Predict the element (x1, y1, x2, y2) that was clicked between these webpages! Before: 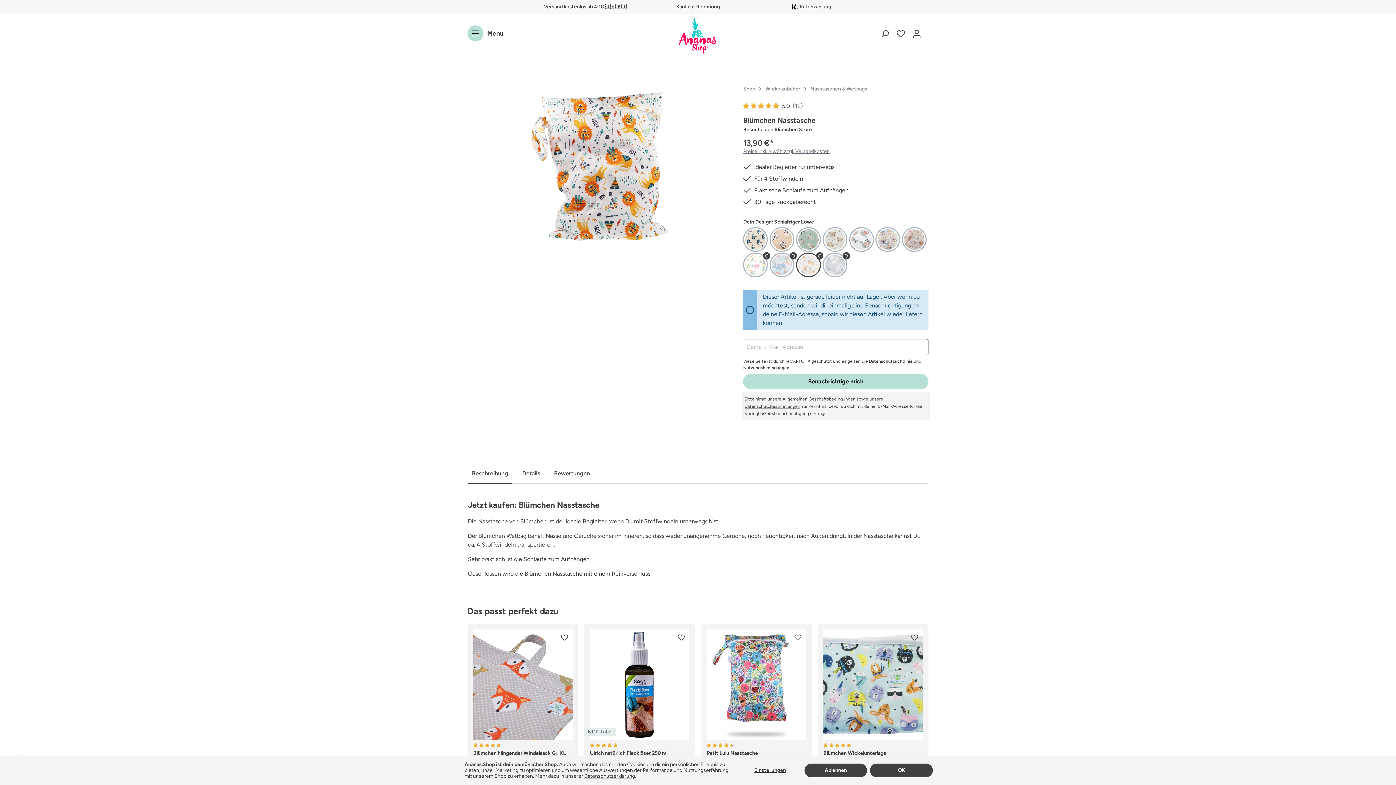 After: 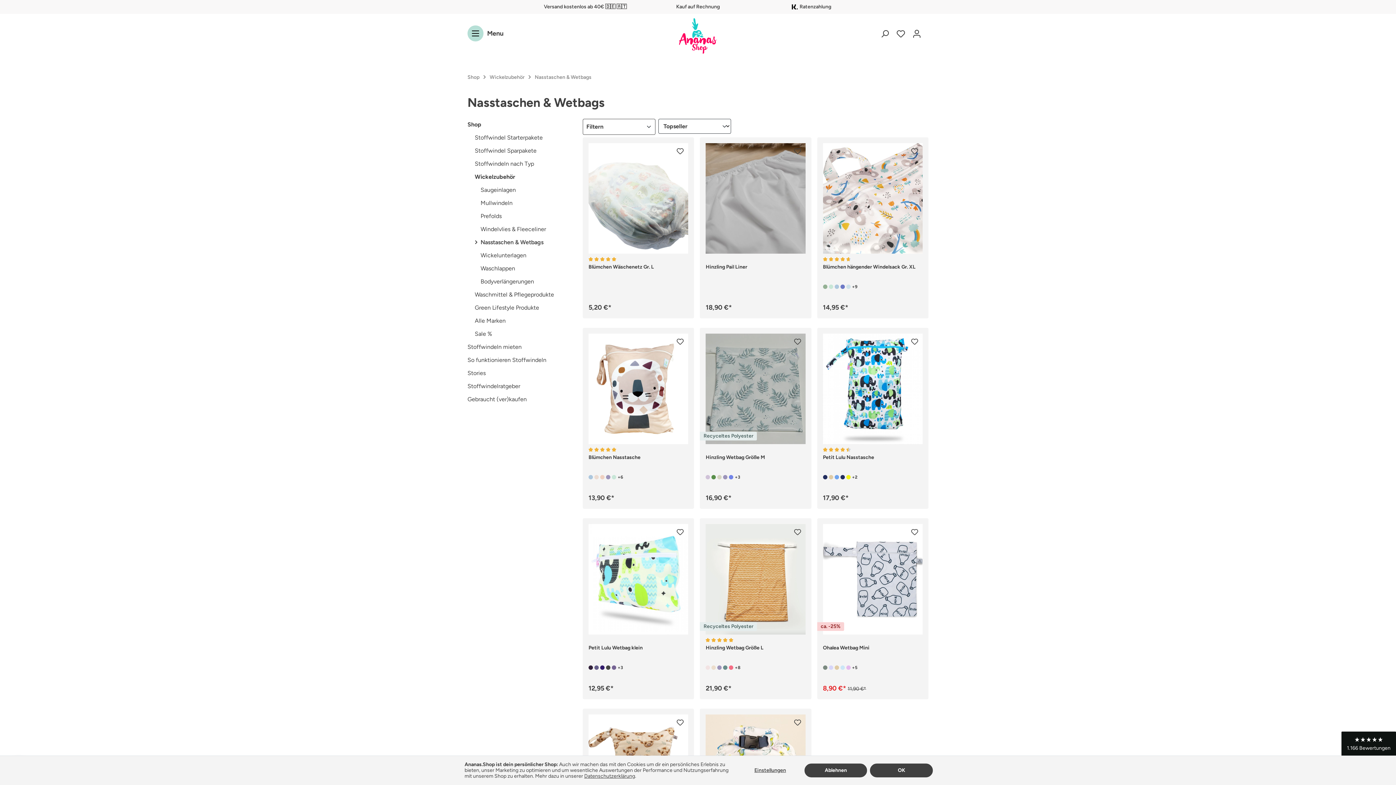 Action: label: Nasstaschen & Wetbags bbox: (810, 85, 867, 92)